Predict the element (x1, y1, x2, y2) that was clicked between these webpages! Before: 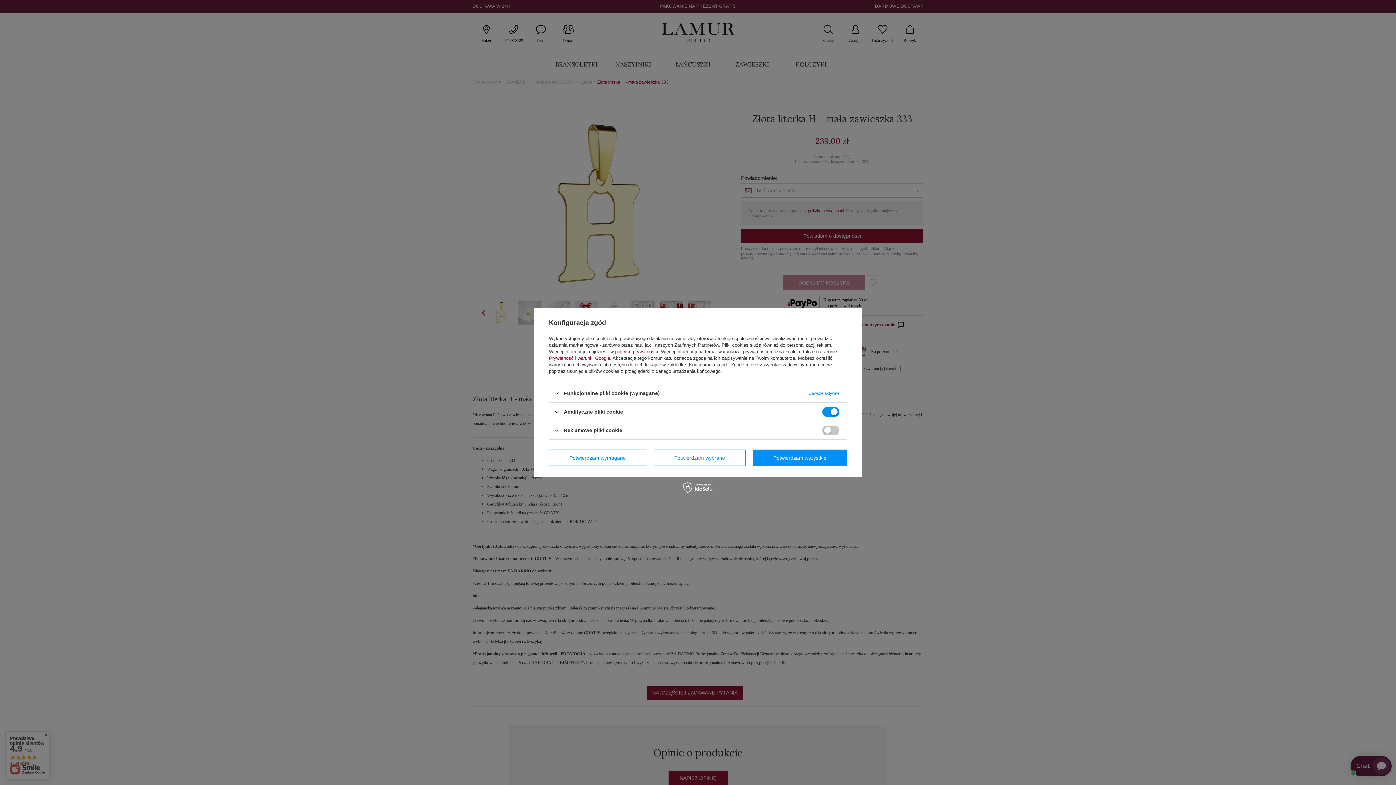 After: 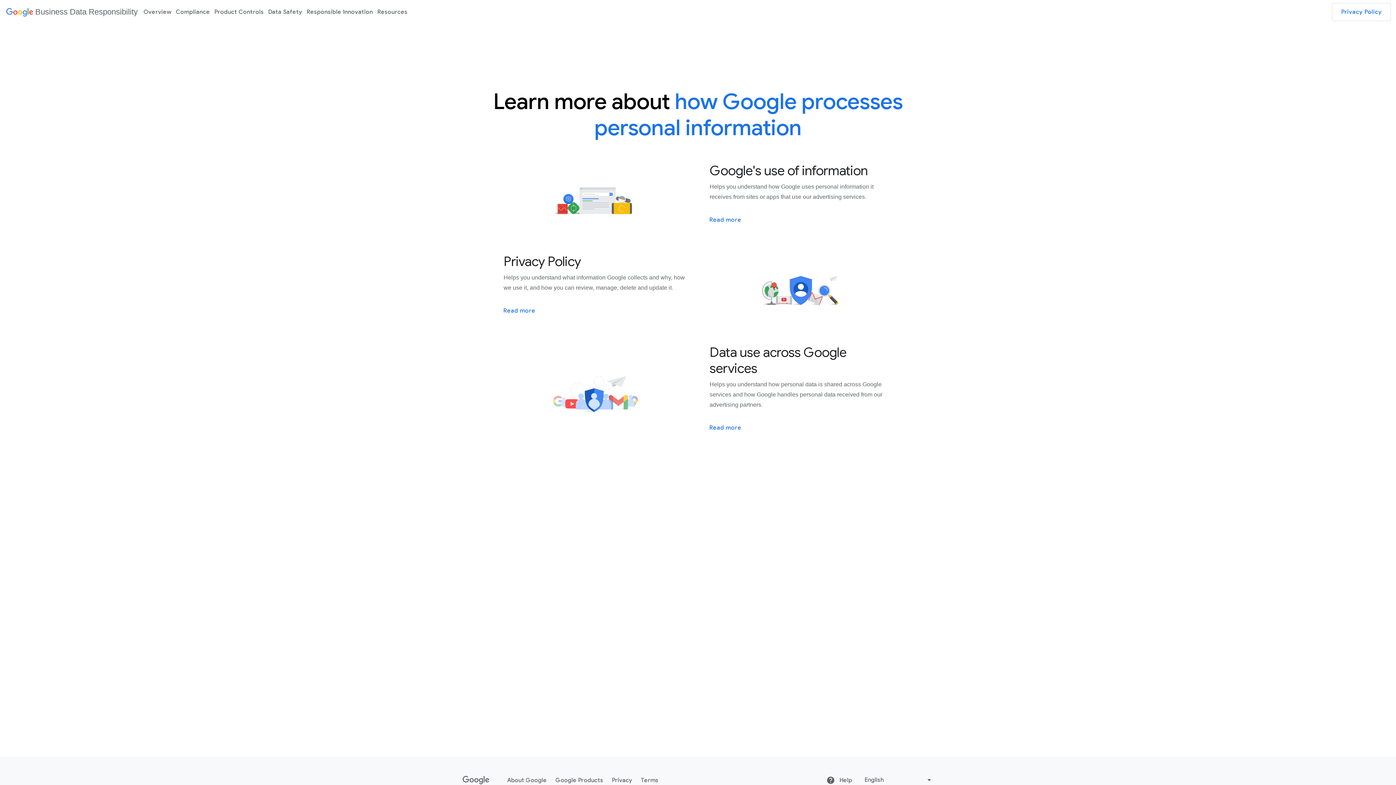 Action: bbox: (549, 355, 610, 361) label: Prywatność i warunki Google